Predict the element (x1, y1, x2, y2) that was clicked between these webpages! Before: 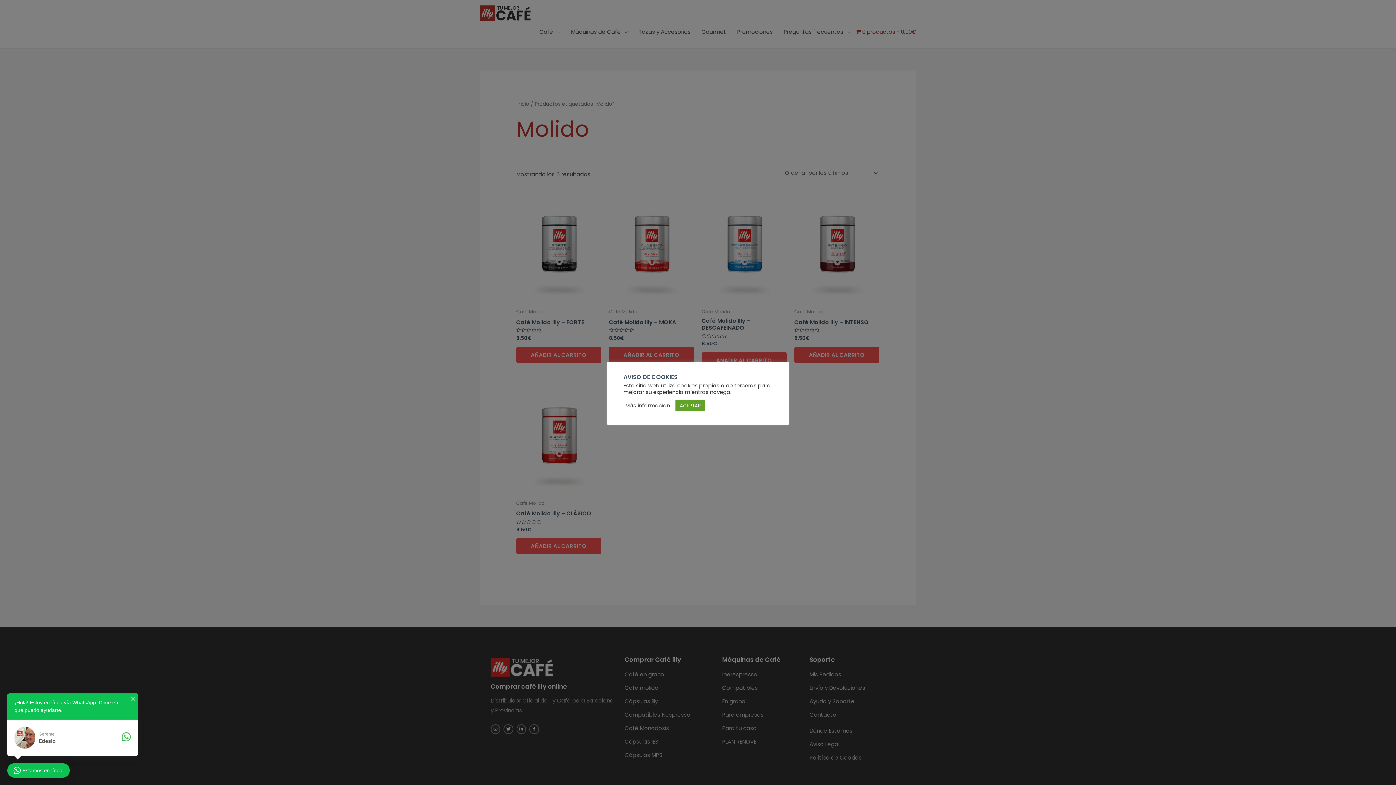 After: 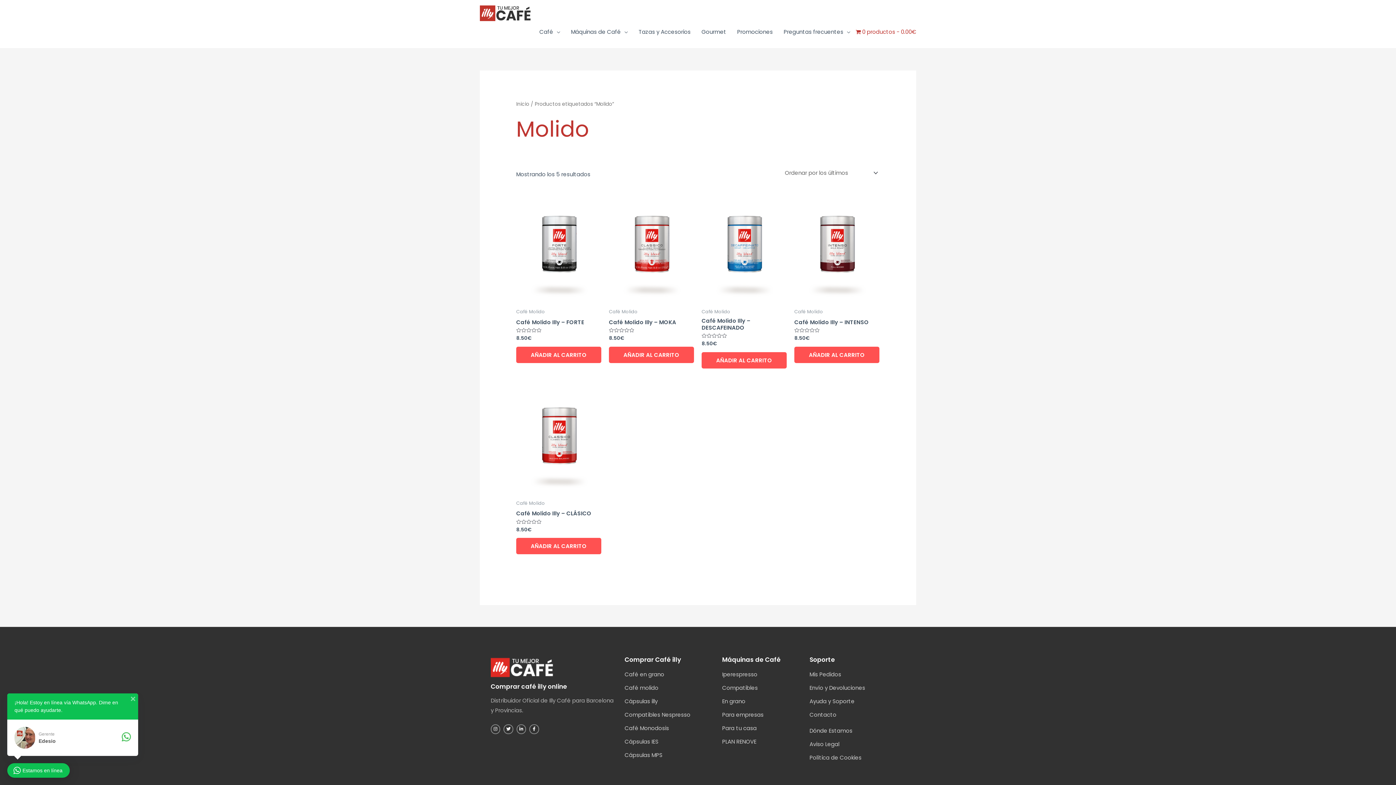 Action: bbox: (675, 400, 705, 411) label: ACEPTAR